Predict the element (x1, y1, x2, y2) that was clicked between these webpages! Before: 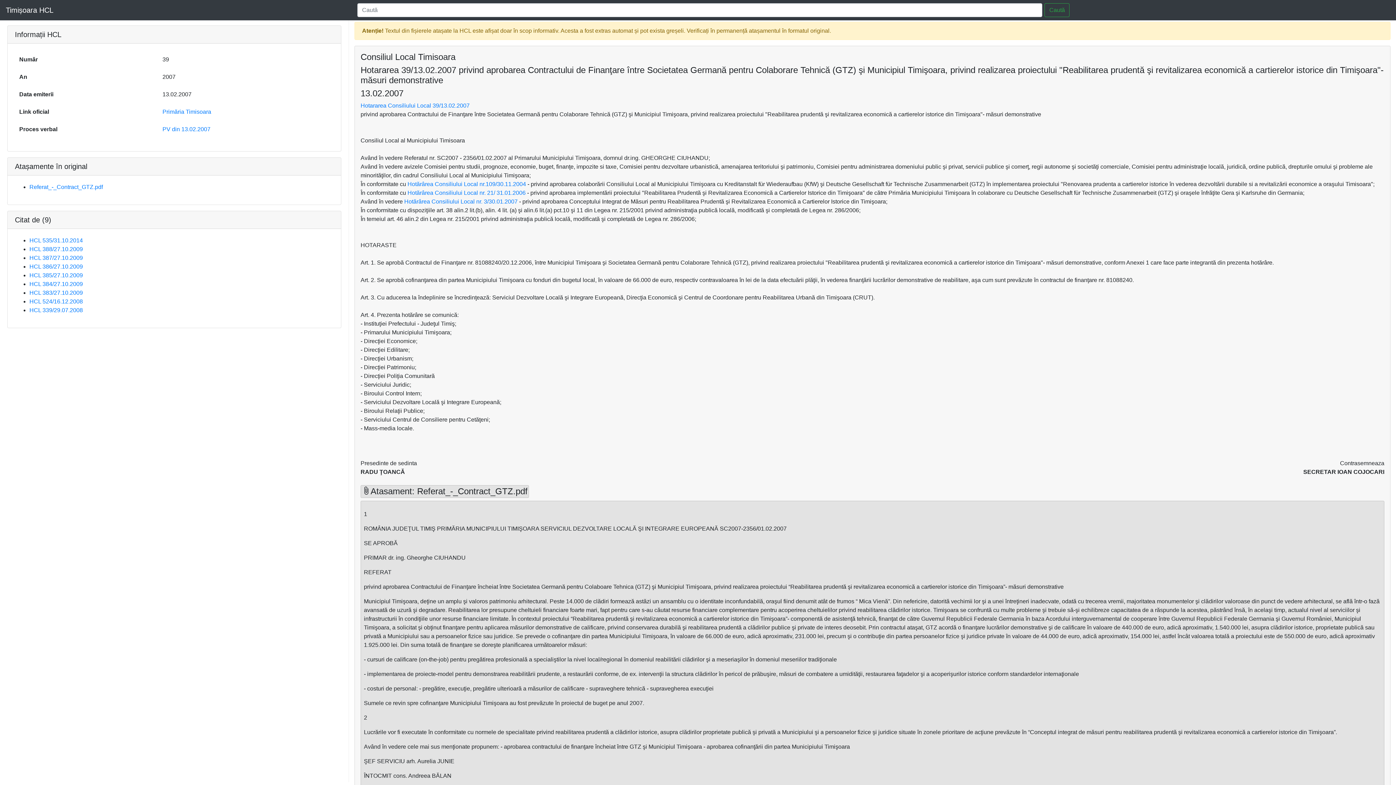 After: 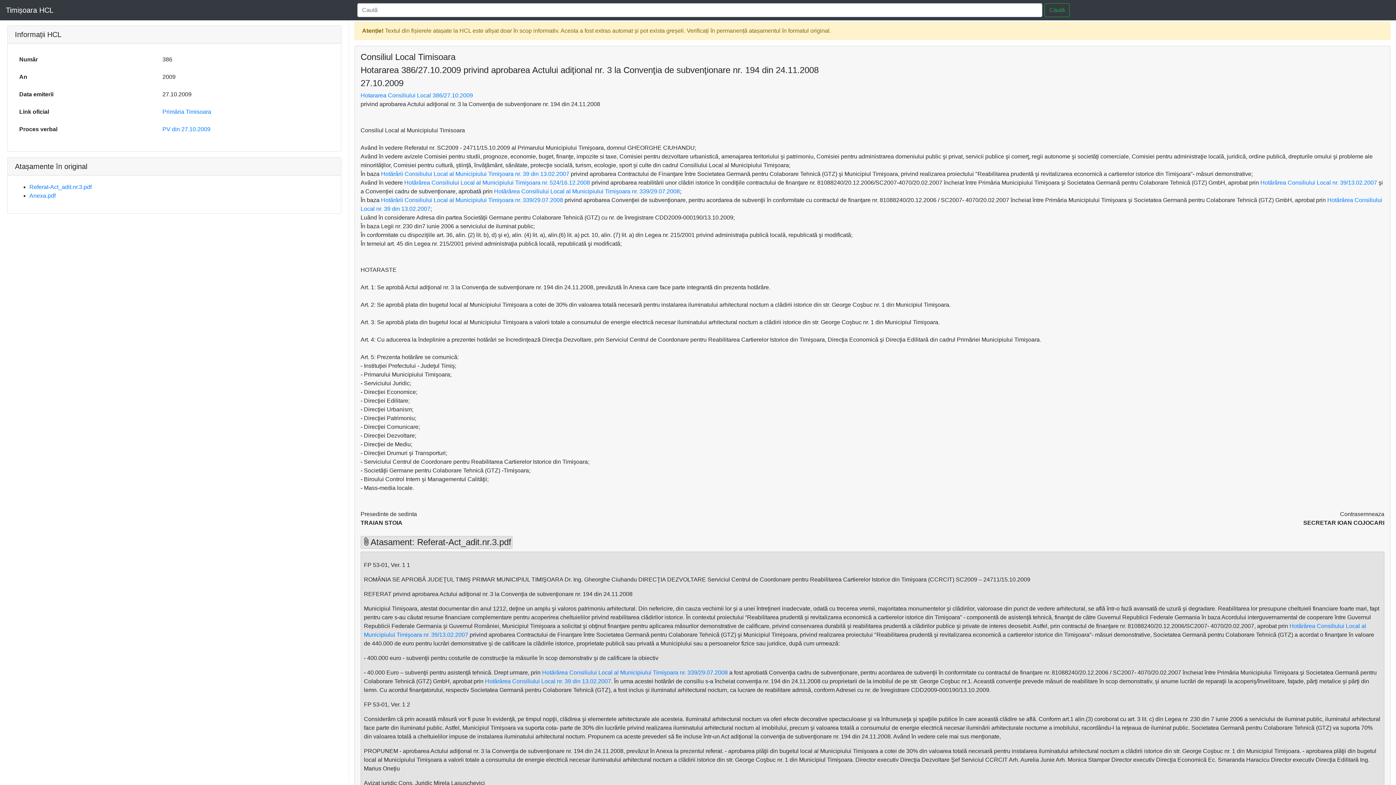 Action: label: HCL 386/27.10.2009 bbox: (29, 263, 82, 269)